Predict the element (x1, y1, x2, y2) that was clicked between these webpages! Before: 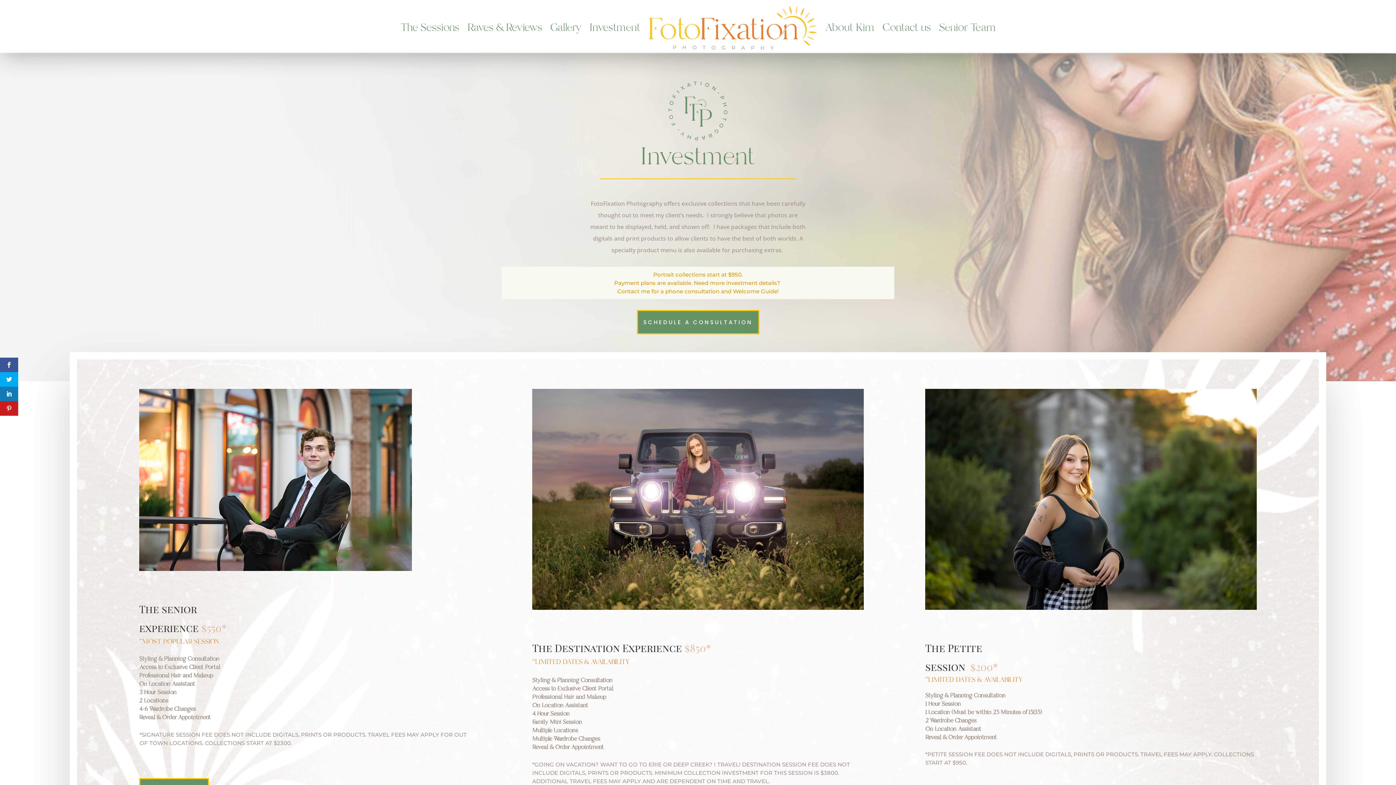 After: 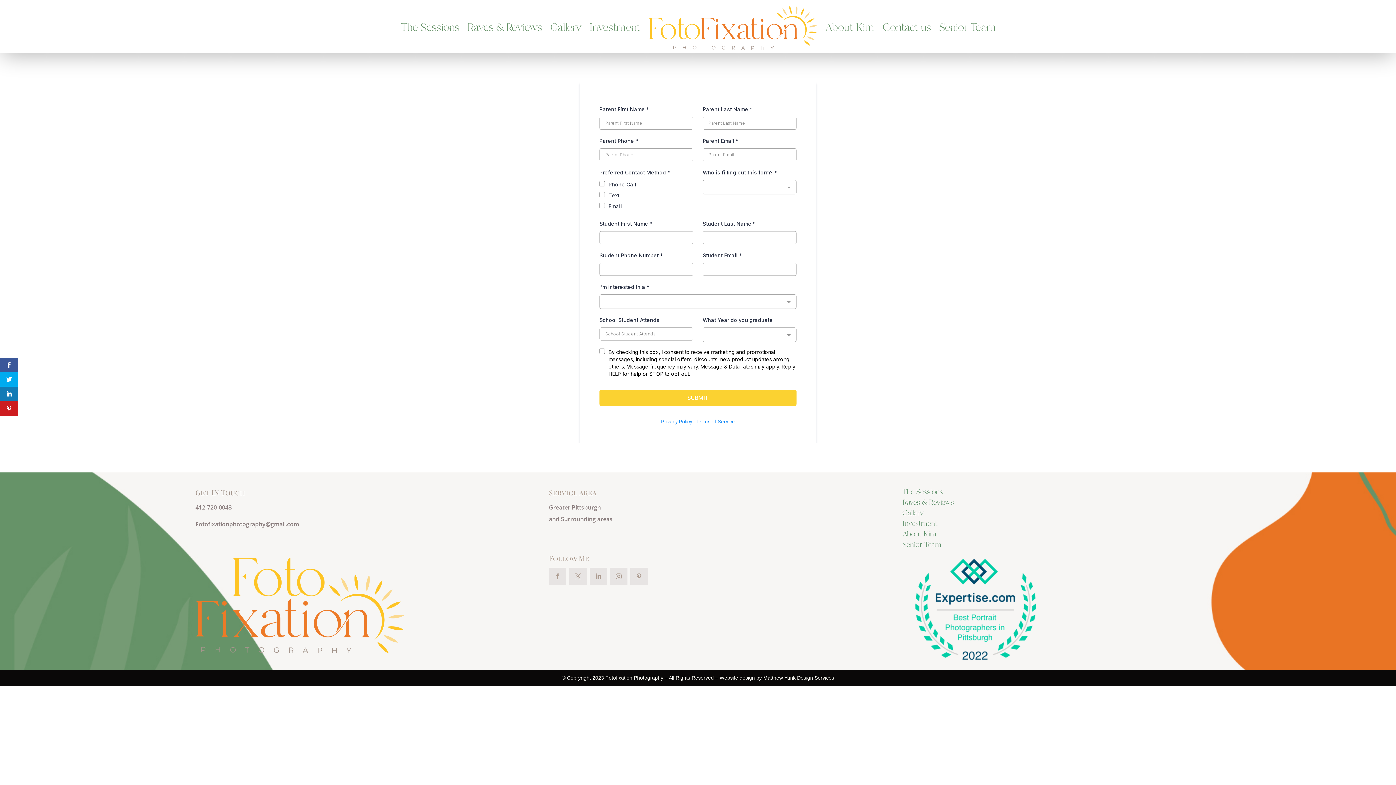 Action: label: Contact us bbox: (882, 5, 931, 49)